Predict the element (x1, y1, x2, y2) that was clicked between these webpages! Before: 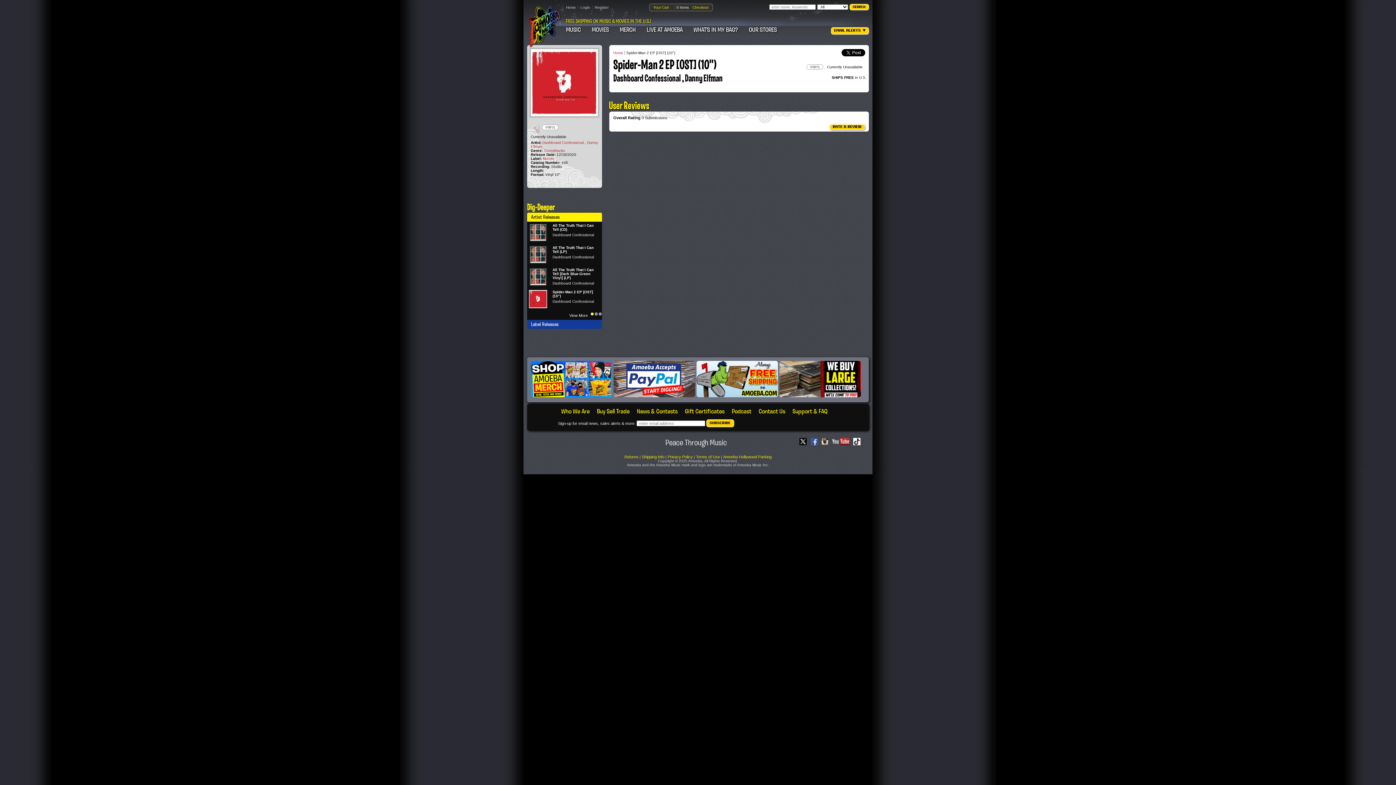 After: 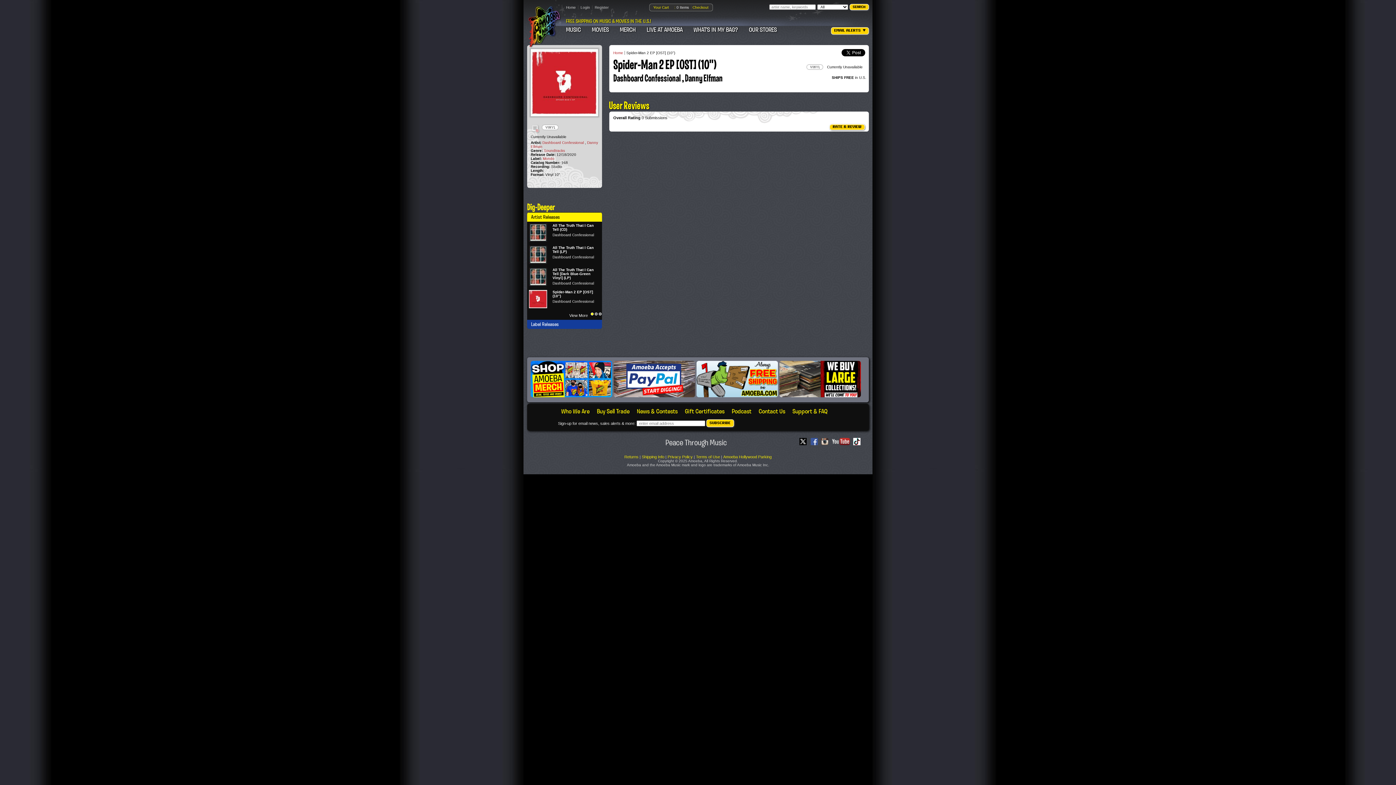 Action: bbox: (810, 438, 818, 446)